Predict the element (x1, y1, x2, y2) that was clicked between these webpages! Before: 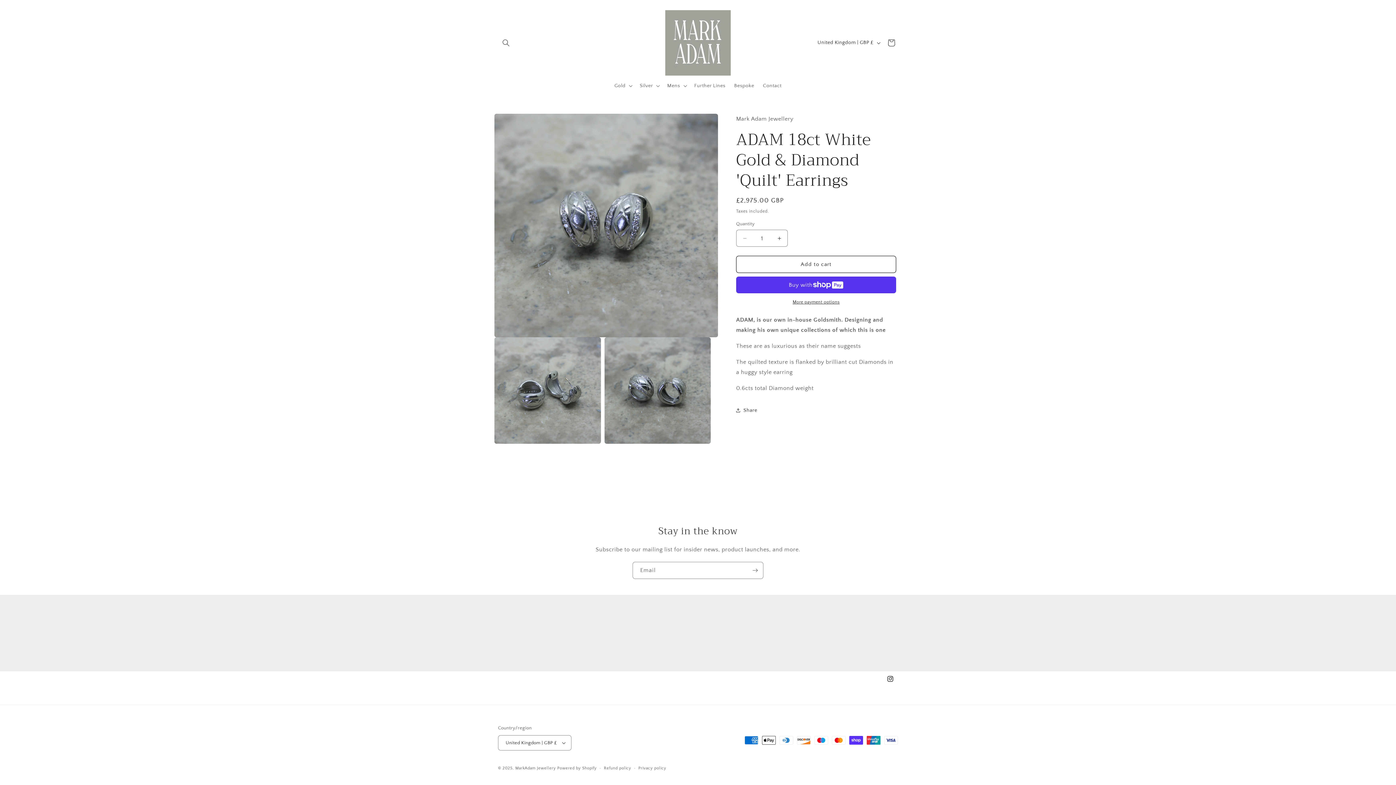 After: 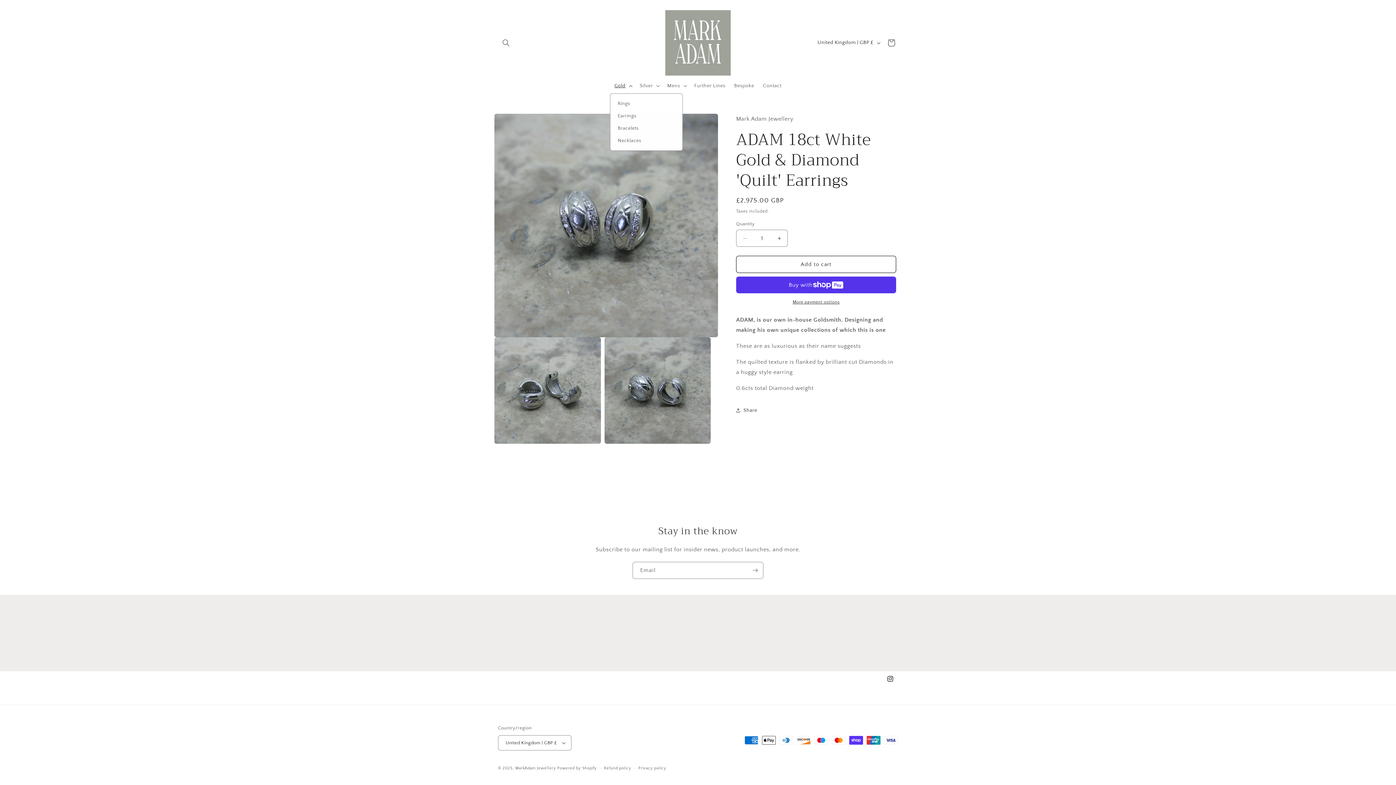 Action: bbox: (610, 78, 635, 93) label: Gold